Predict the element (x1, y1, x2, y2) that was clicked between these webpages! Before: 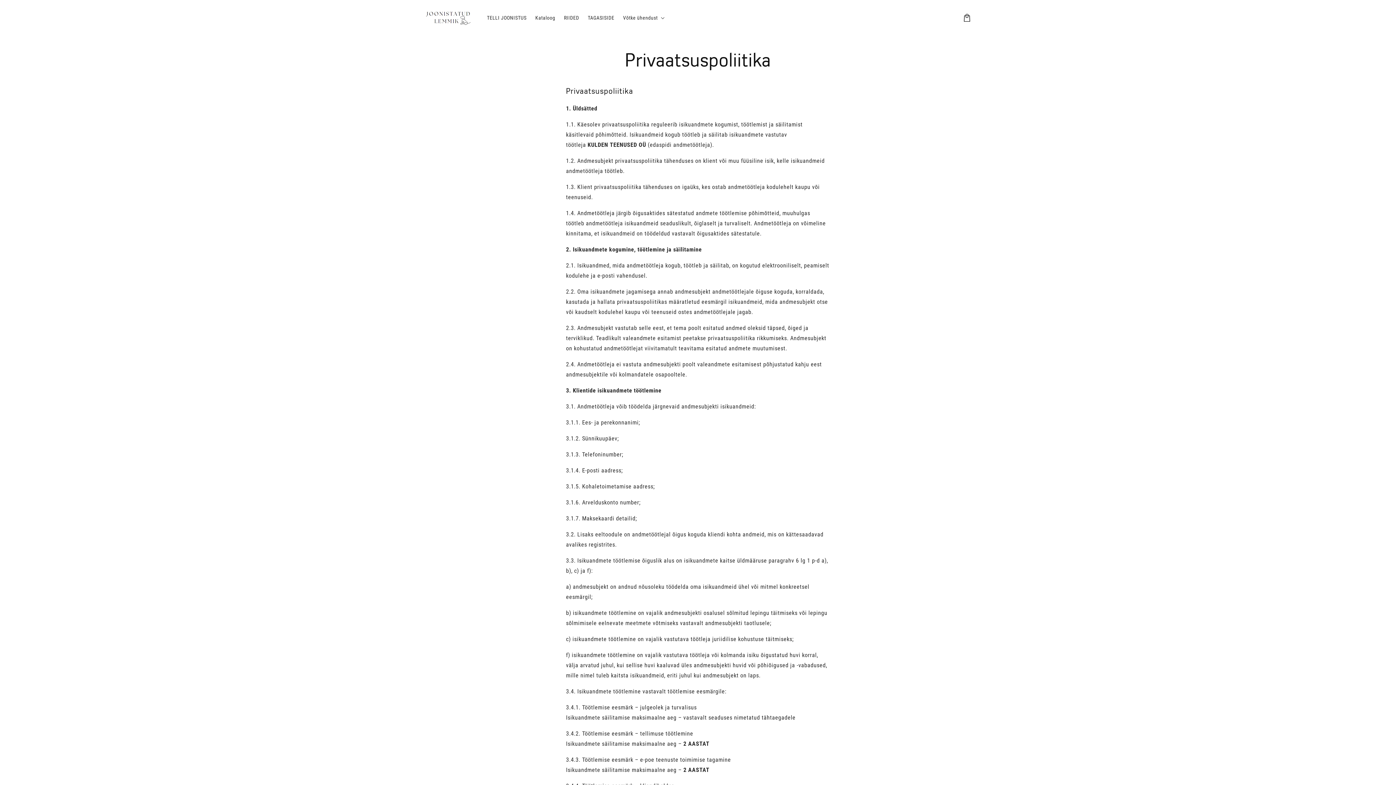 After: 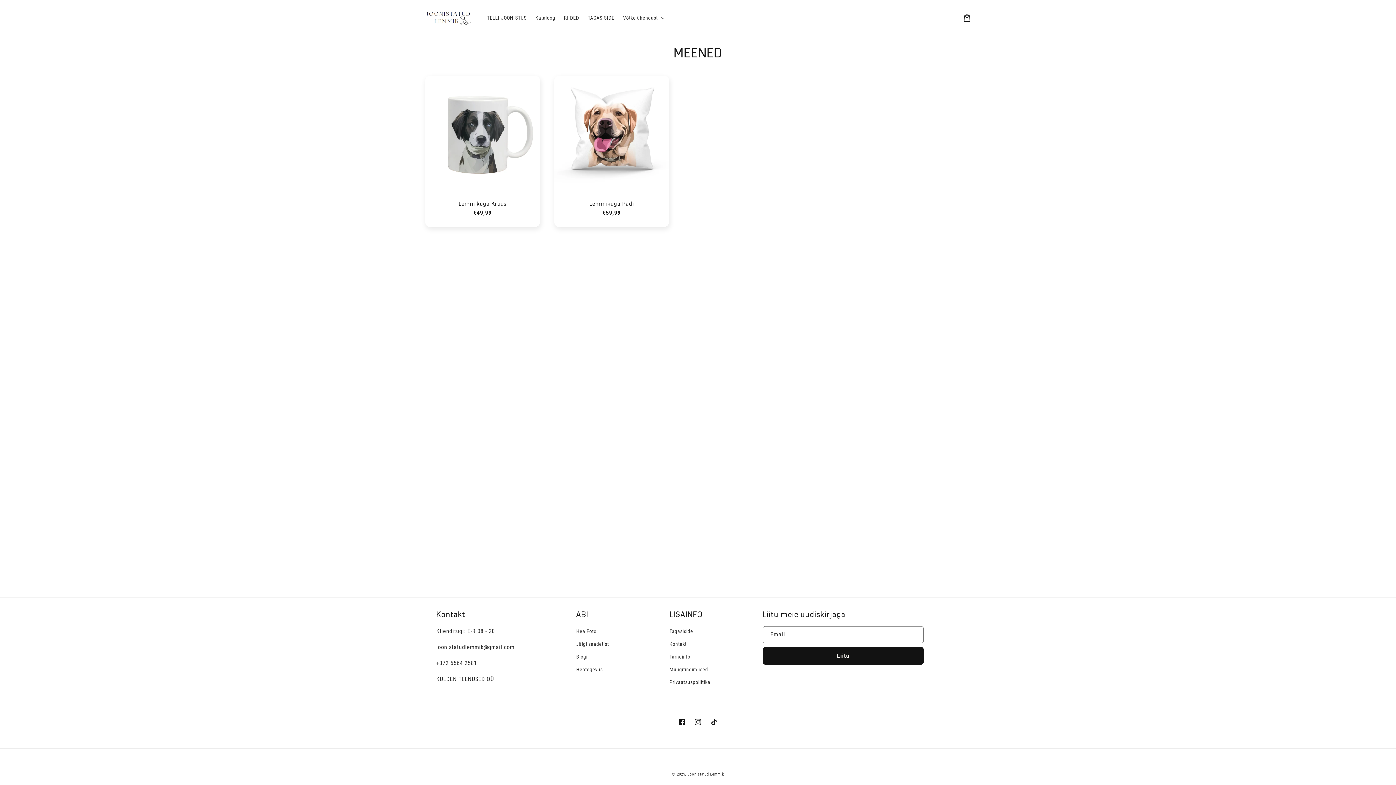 Action: label: Kataloog bbox: (531, 10, 559, 25)